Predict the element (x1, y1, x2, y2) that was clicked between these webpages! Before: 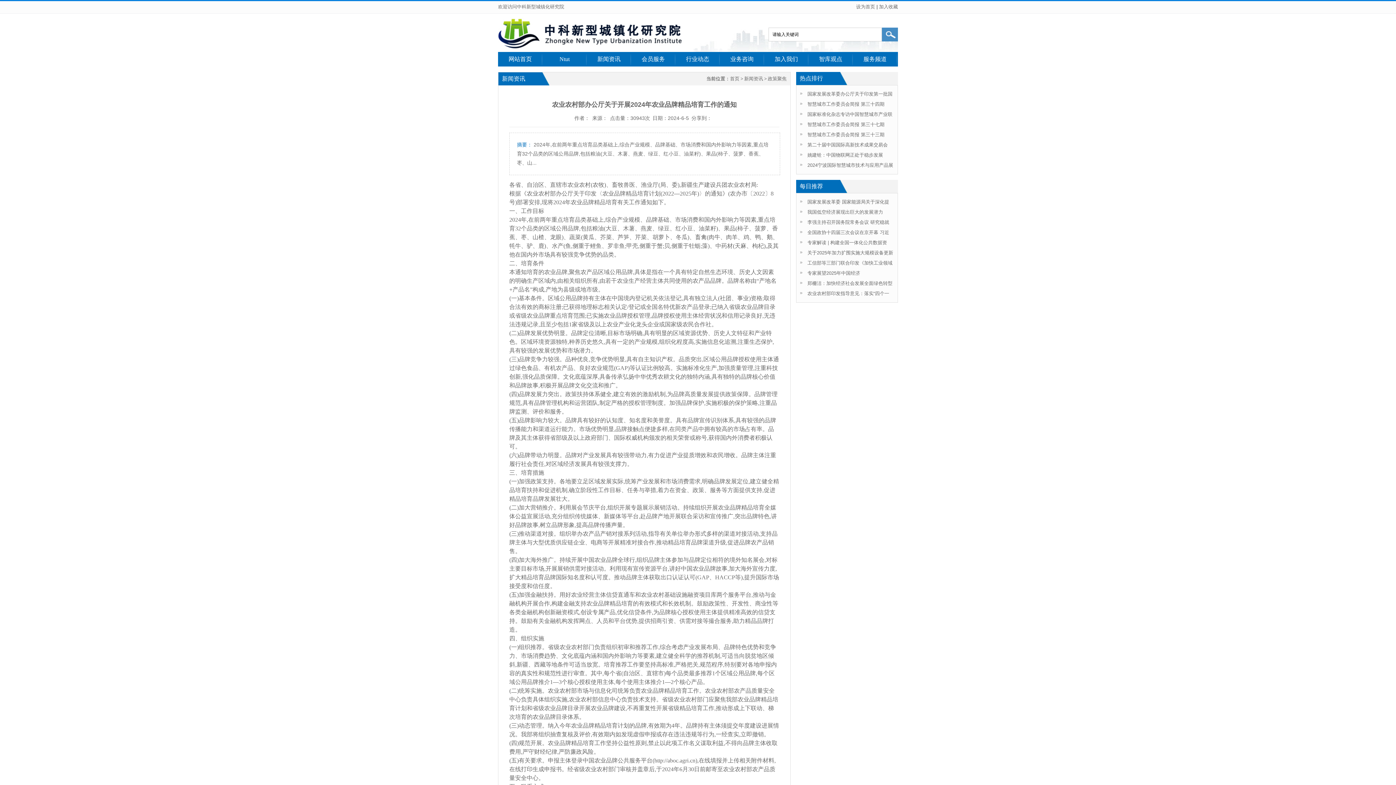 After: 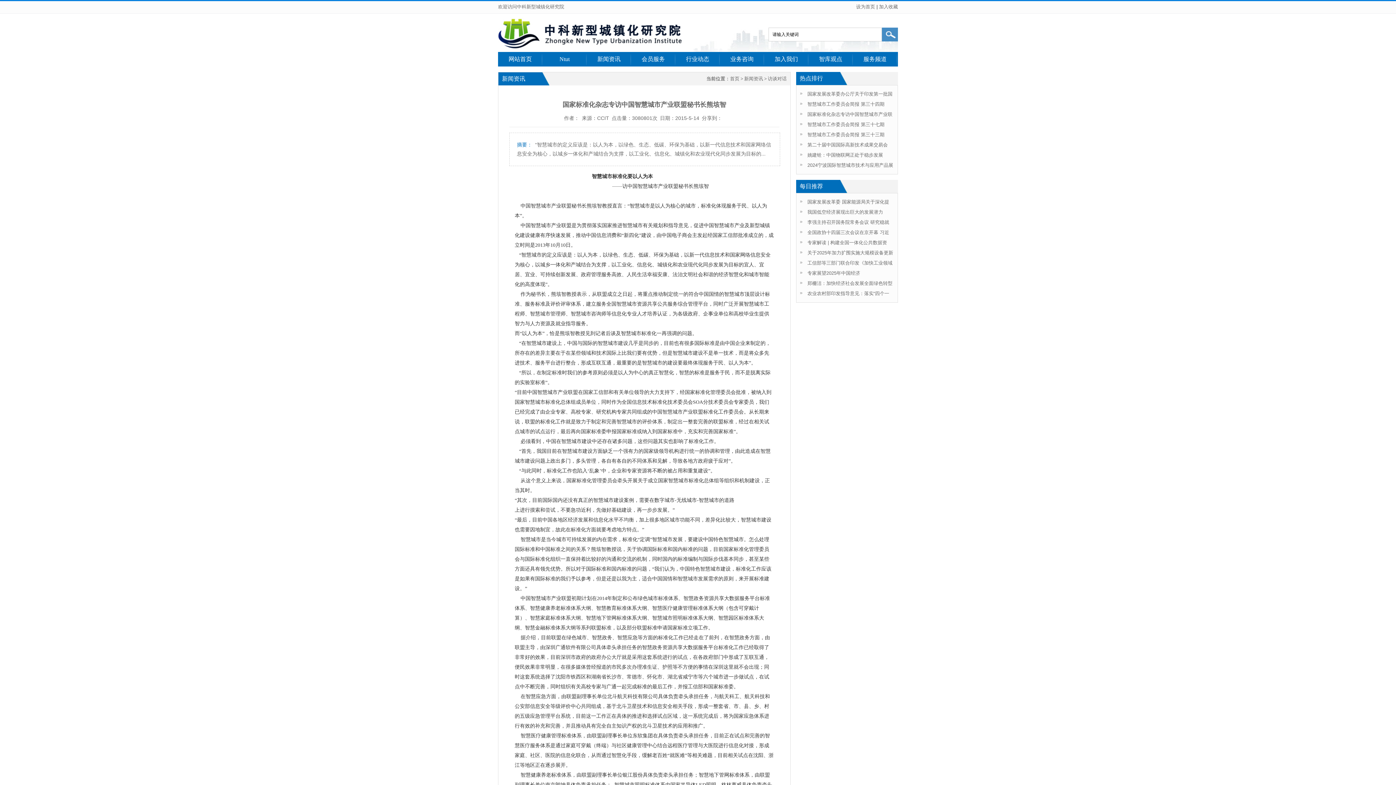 Action: bbox: (807, 111, 892, 117) label: 国家标准化杂志专访中国智慧城市产业联